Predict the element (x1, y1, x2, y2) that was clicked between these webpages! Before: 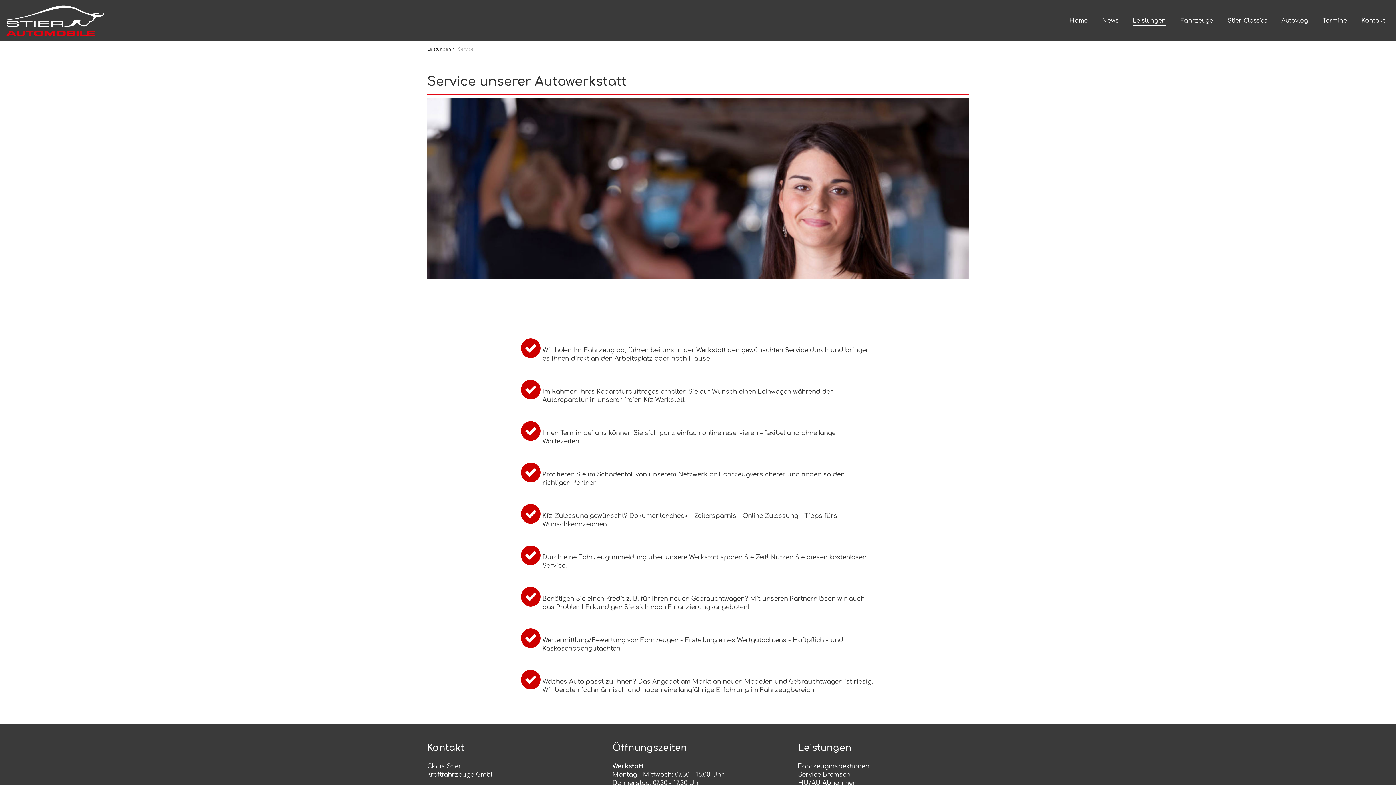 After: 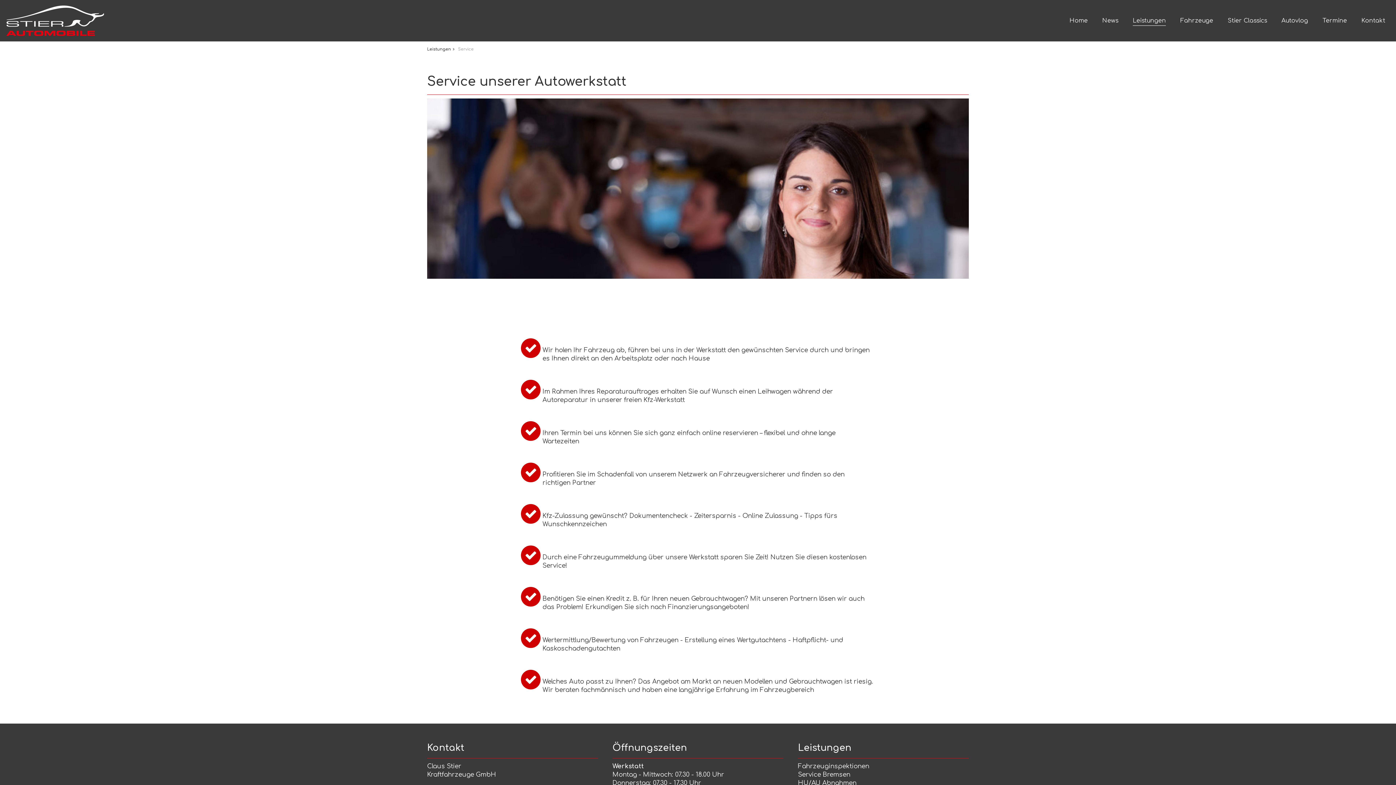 Action: label: Service bbox: (456, 41, 477, 57)